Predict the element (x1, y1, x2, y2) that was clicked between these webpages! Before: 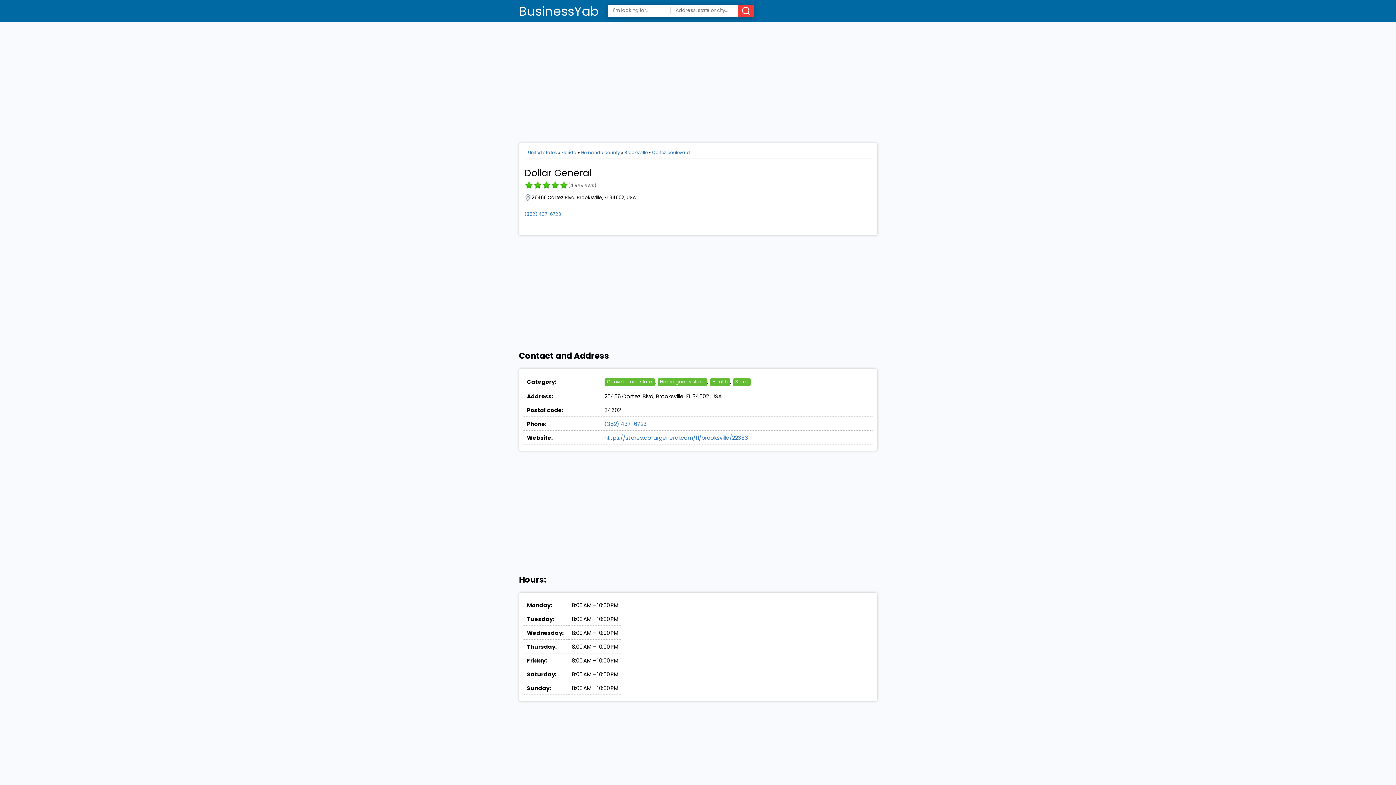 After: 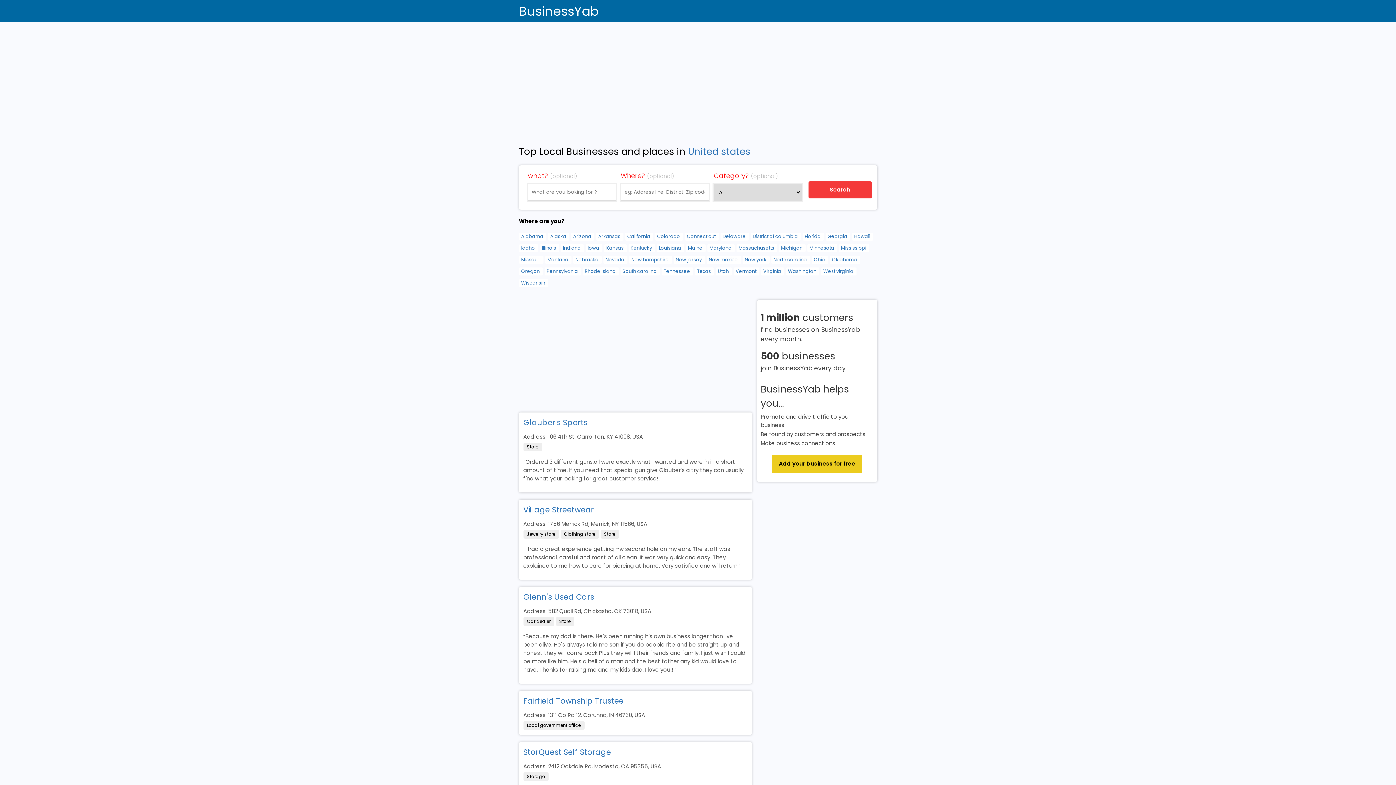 Action: label: United states bbox: (528, 149, 557, 155)